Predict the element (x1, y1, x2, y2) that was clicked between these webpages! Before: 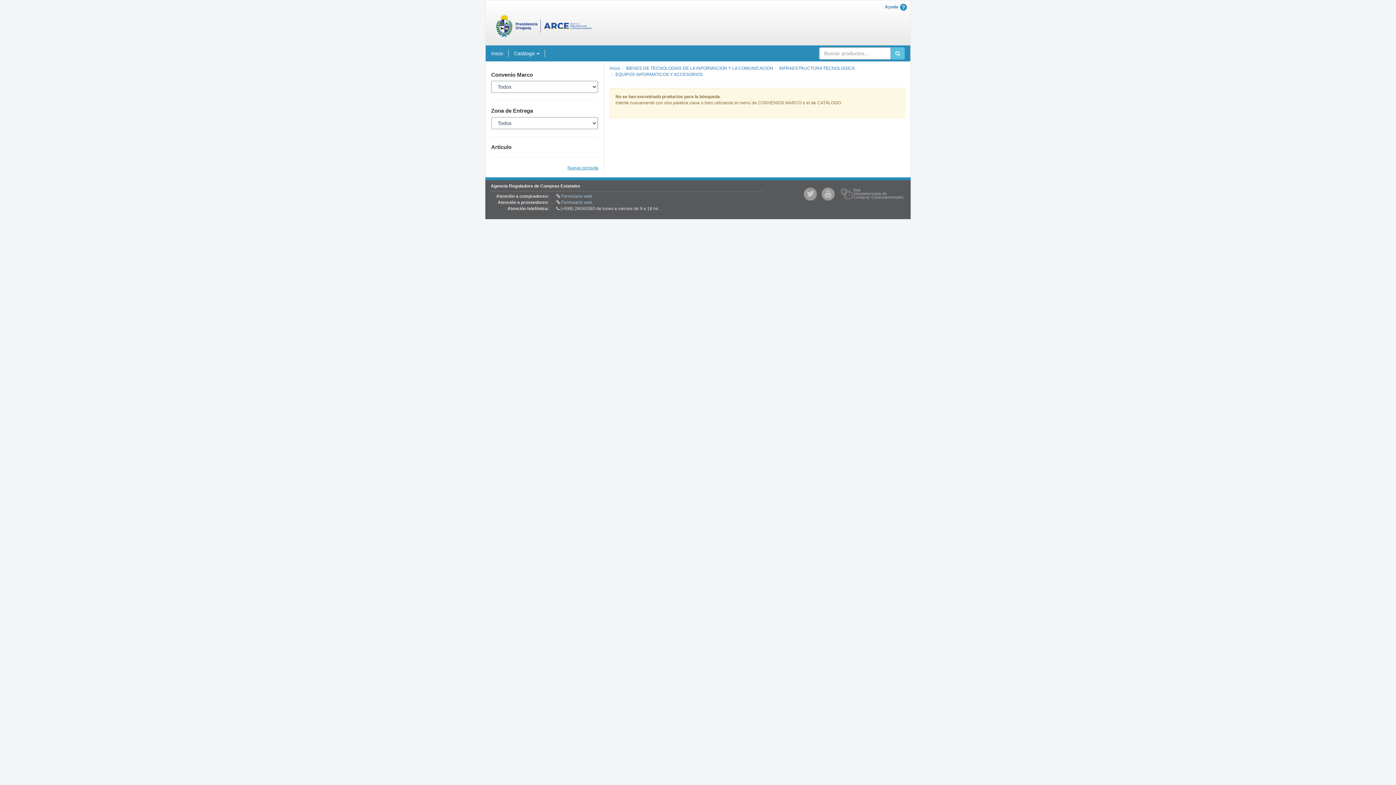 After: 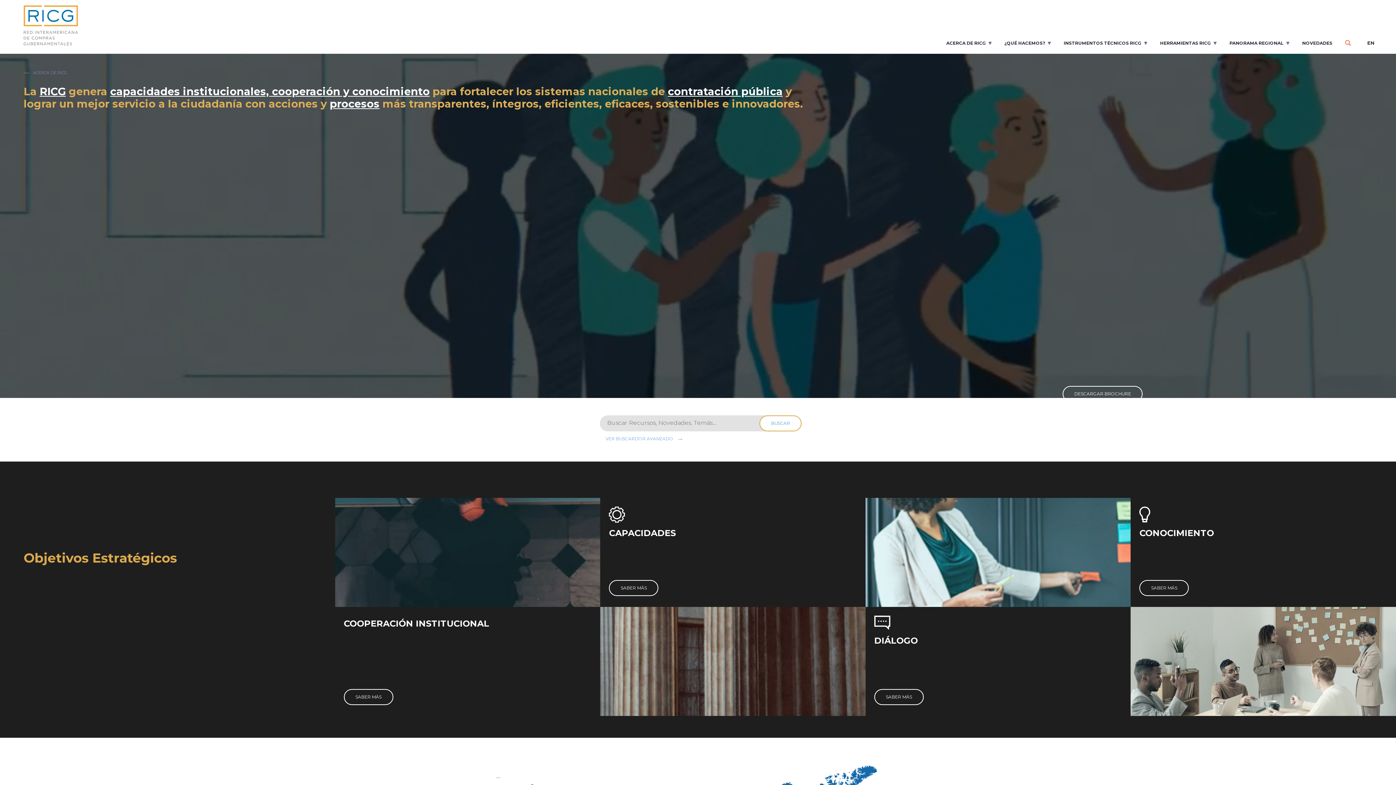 Action: label: Red Interamericana de Compras Gubernamentales bbox: (841, 191, 903, 196)